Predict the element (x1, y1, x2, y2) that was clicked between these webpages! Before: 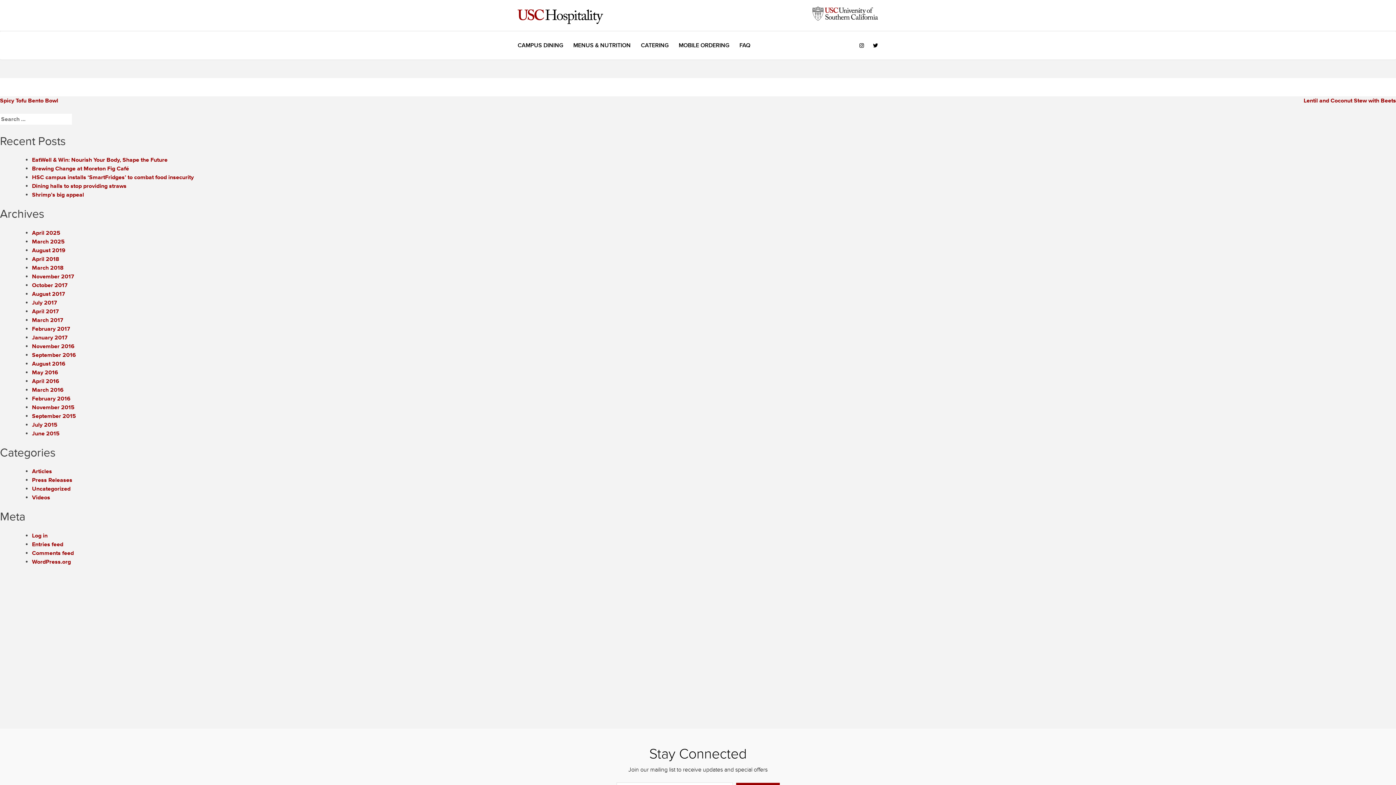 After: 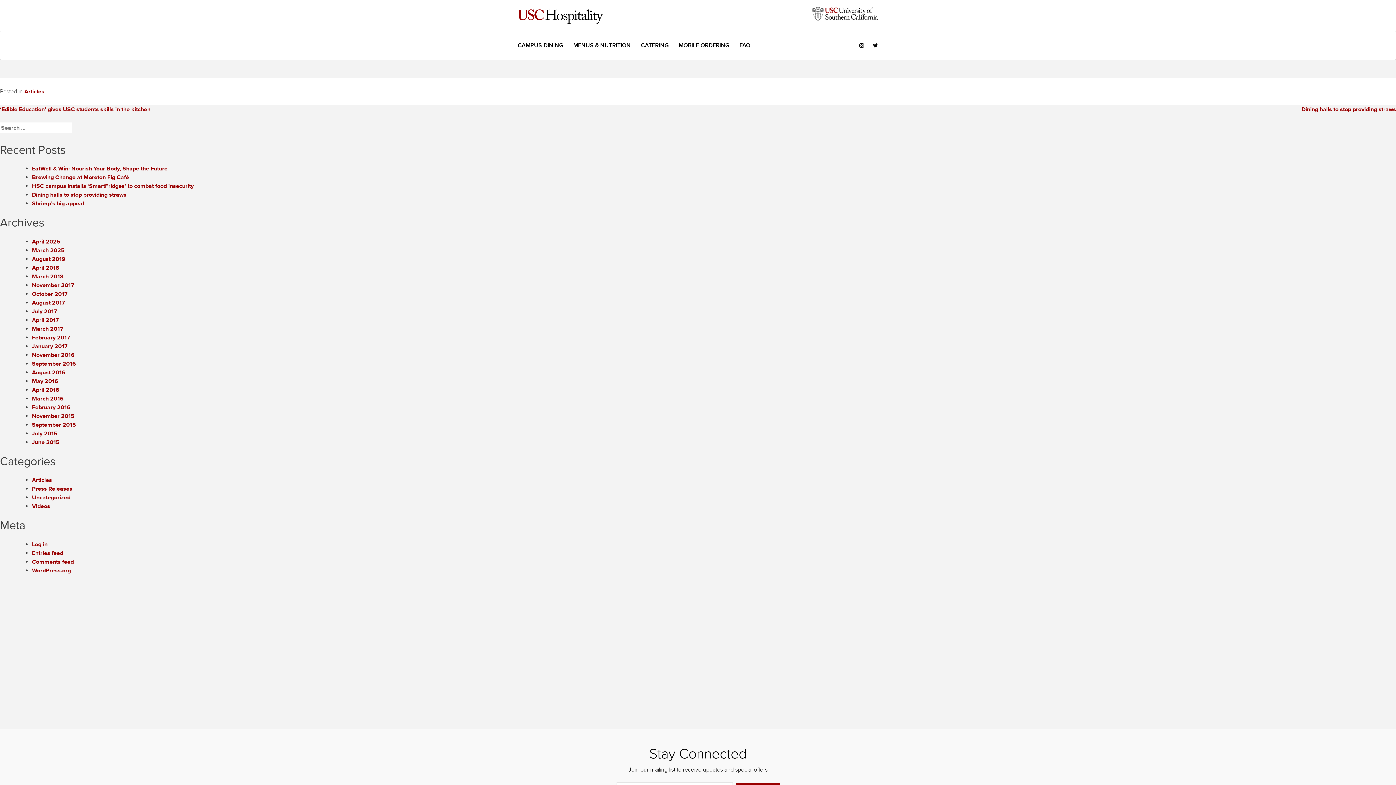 Action: label: Shrimp’s big appeal bbox: (32, 191, 84, 198)